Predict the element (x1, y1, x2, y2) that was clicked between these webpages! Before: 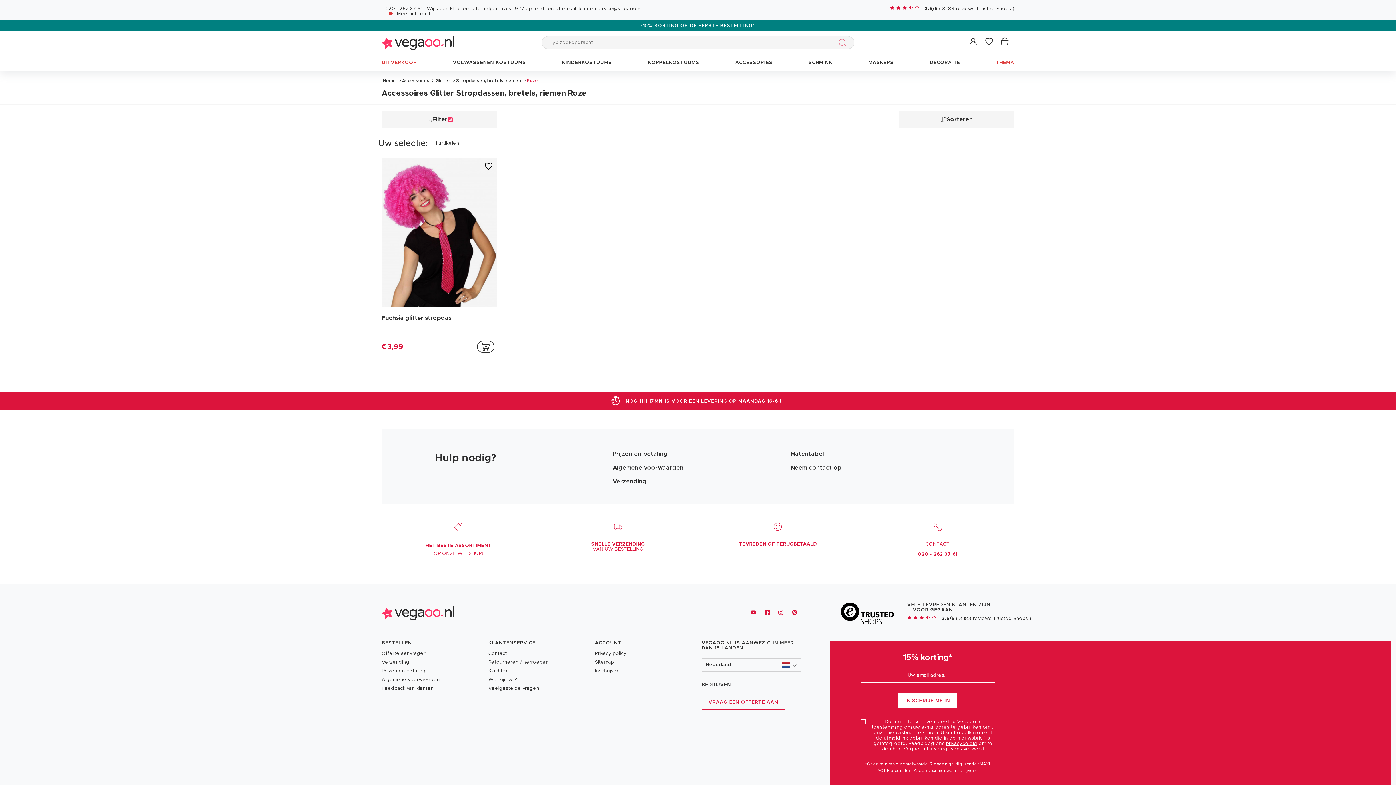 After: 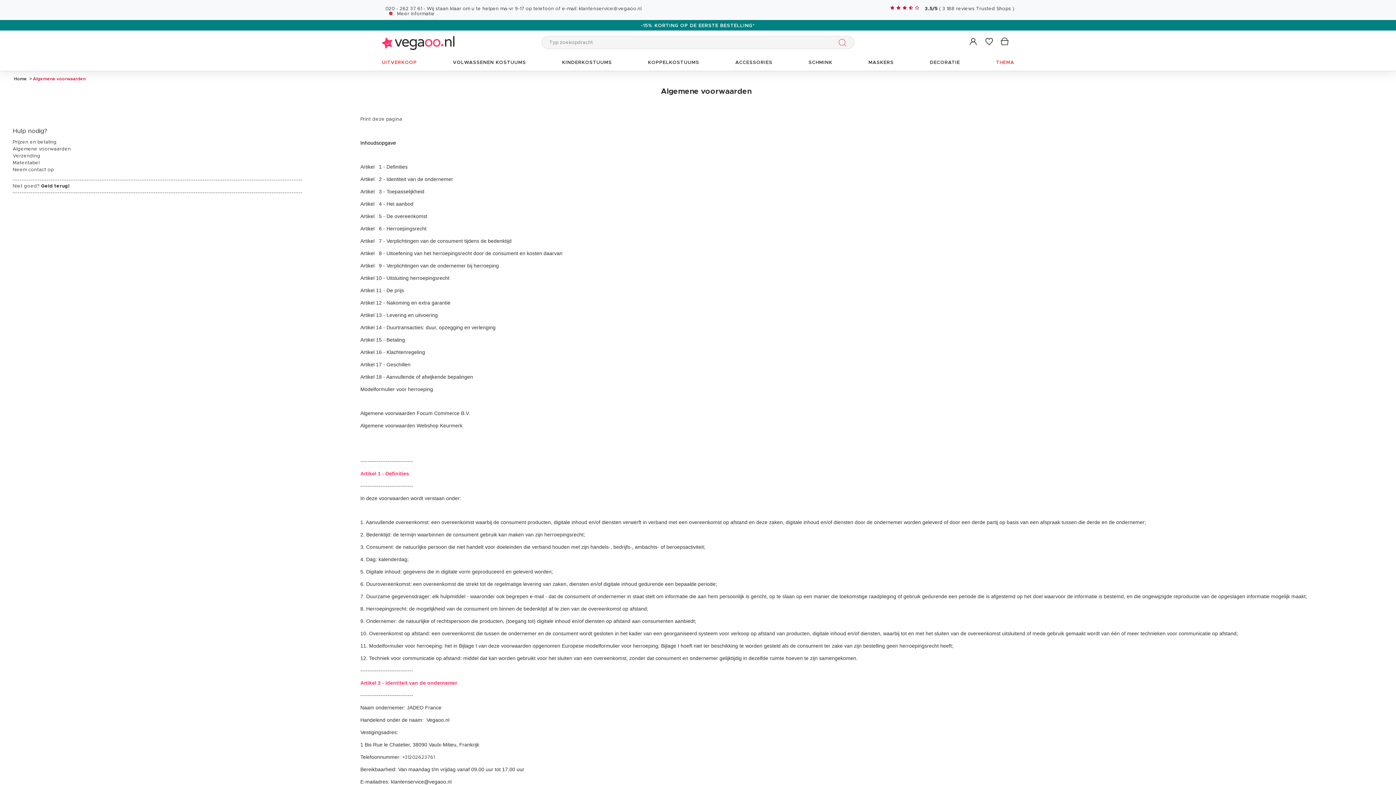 Action: bbox: (612, 464, 683, 471) label: Algemene voorwaarden